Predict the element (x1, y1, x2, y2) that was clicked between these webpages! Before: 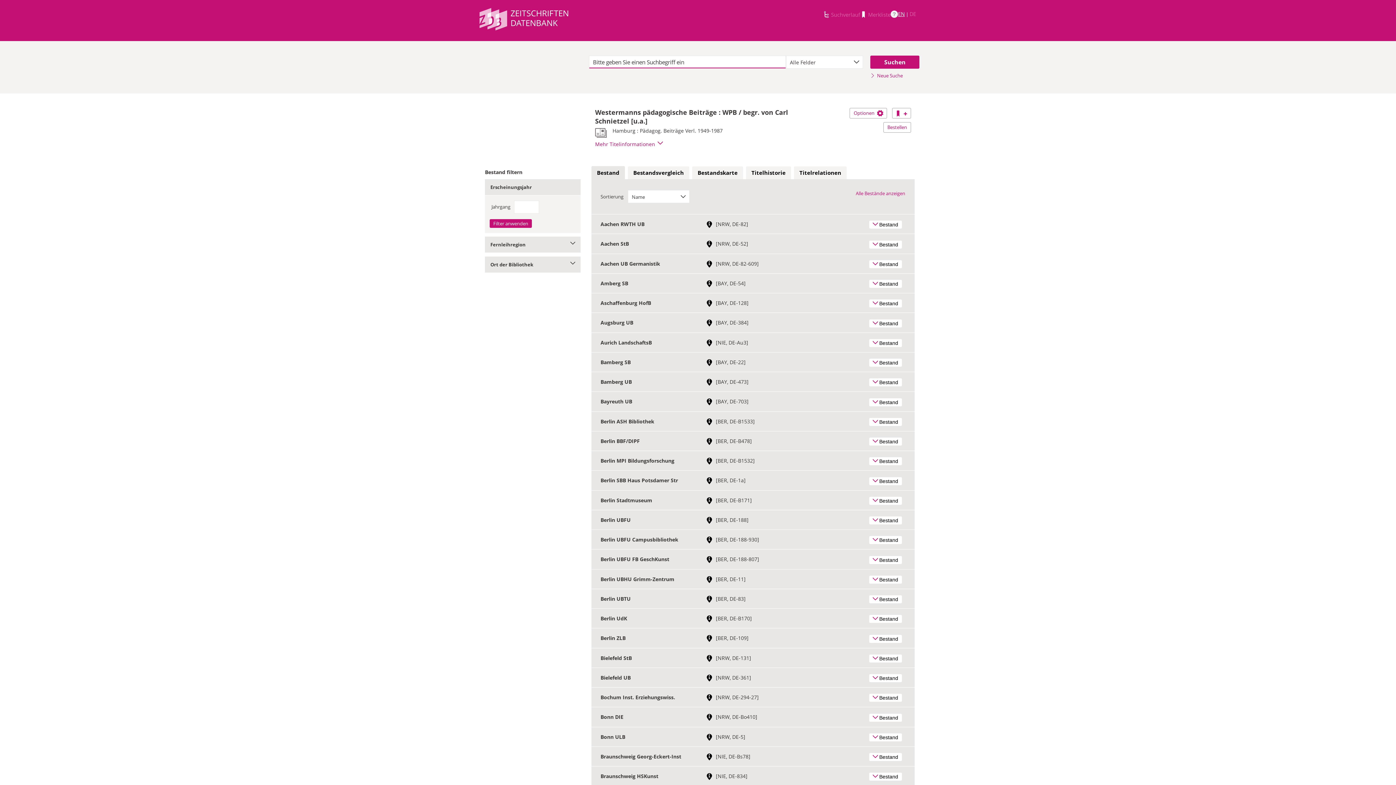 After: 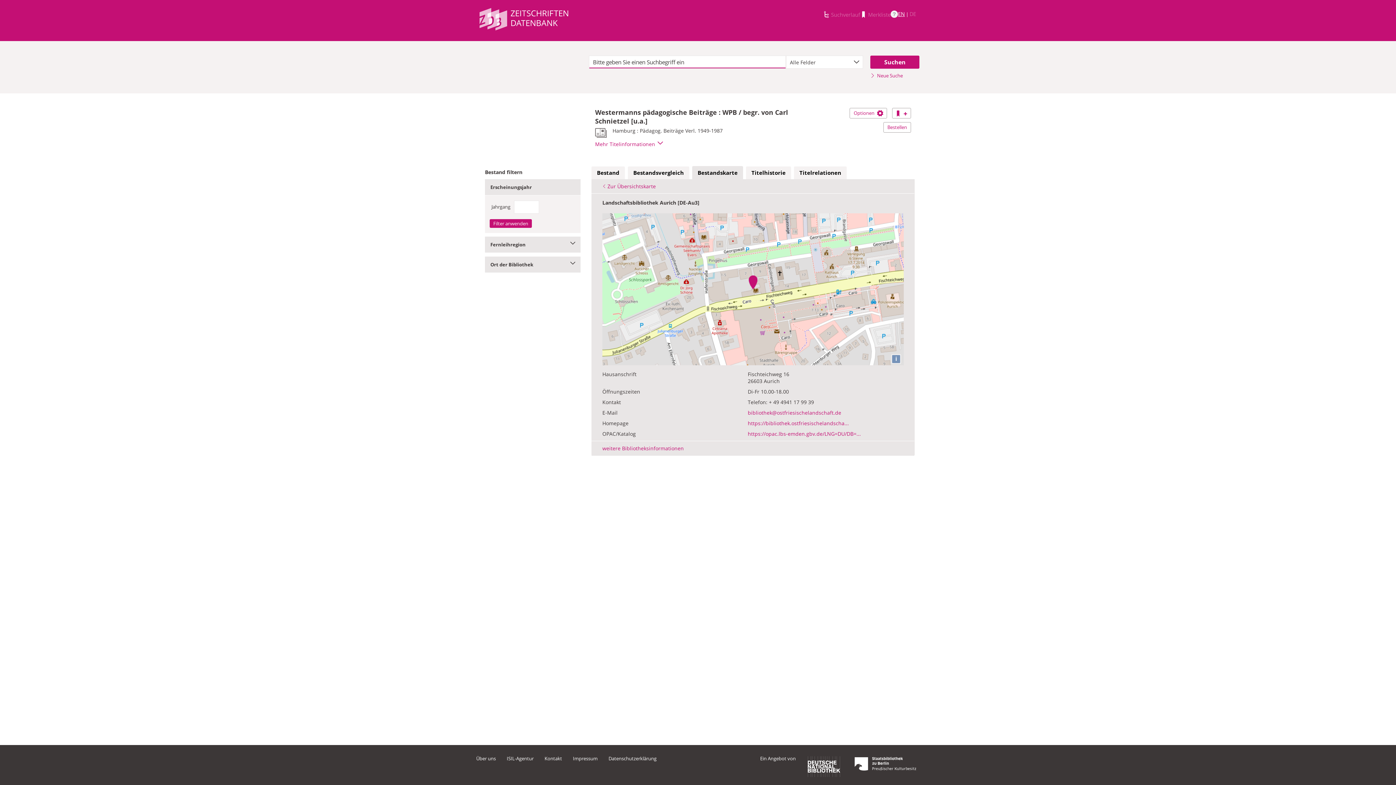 Action: bbox: (706, 339, 716, 346) label:  
Link zur Standortkarte mit weiterführenden Bibliotheksinformationen